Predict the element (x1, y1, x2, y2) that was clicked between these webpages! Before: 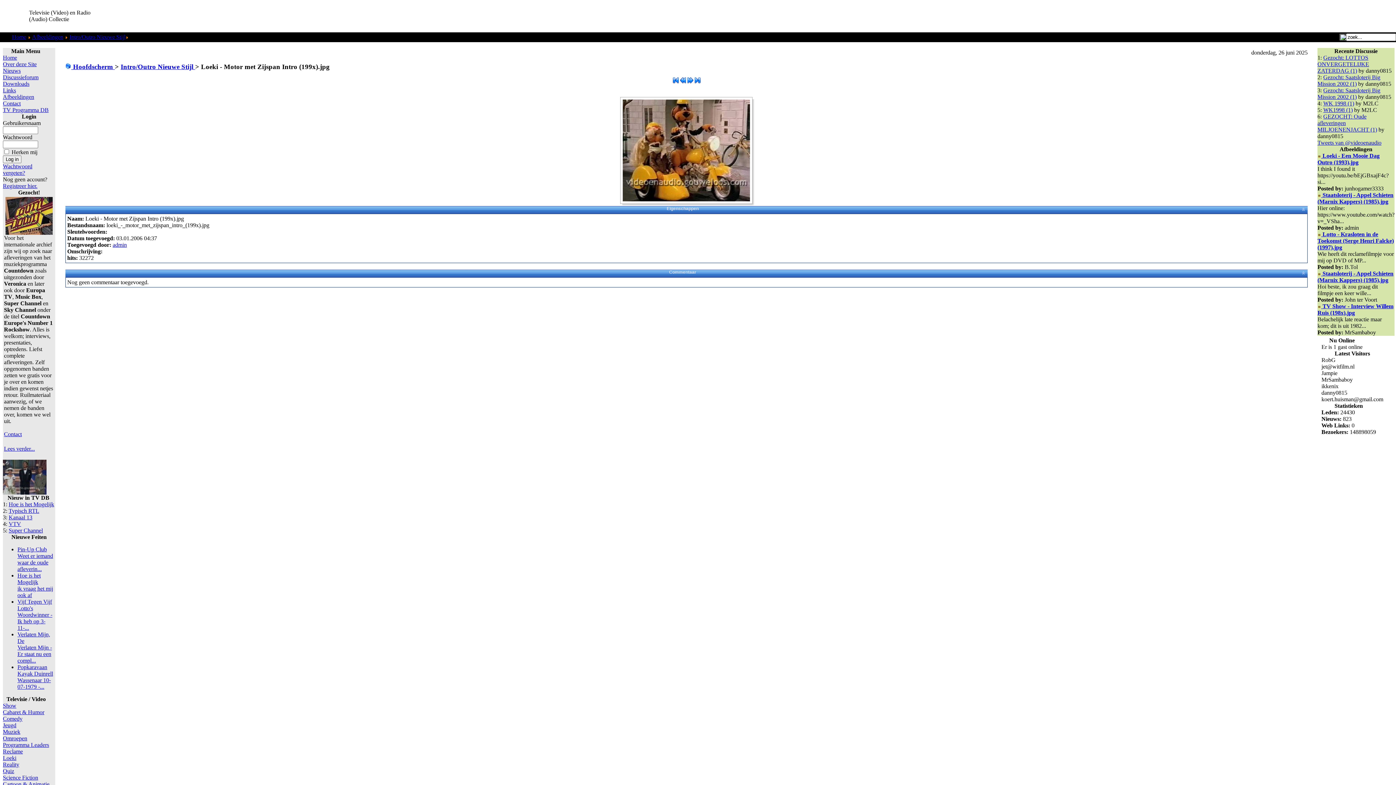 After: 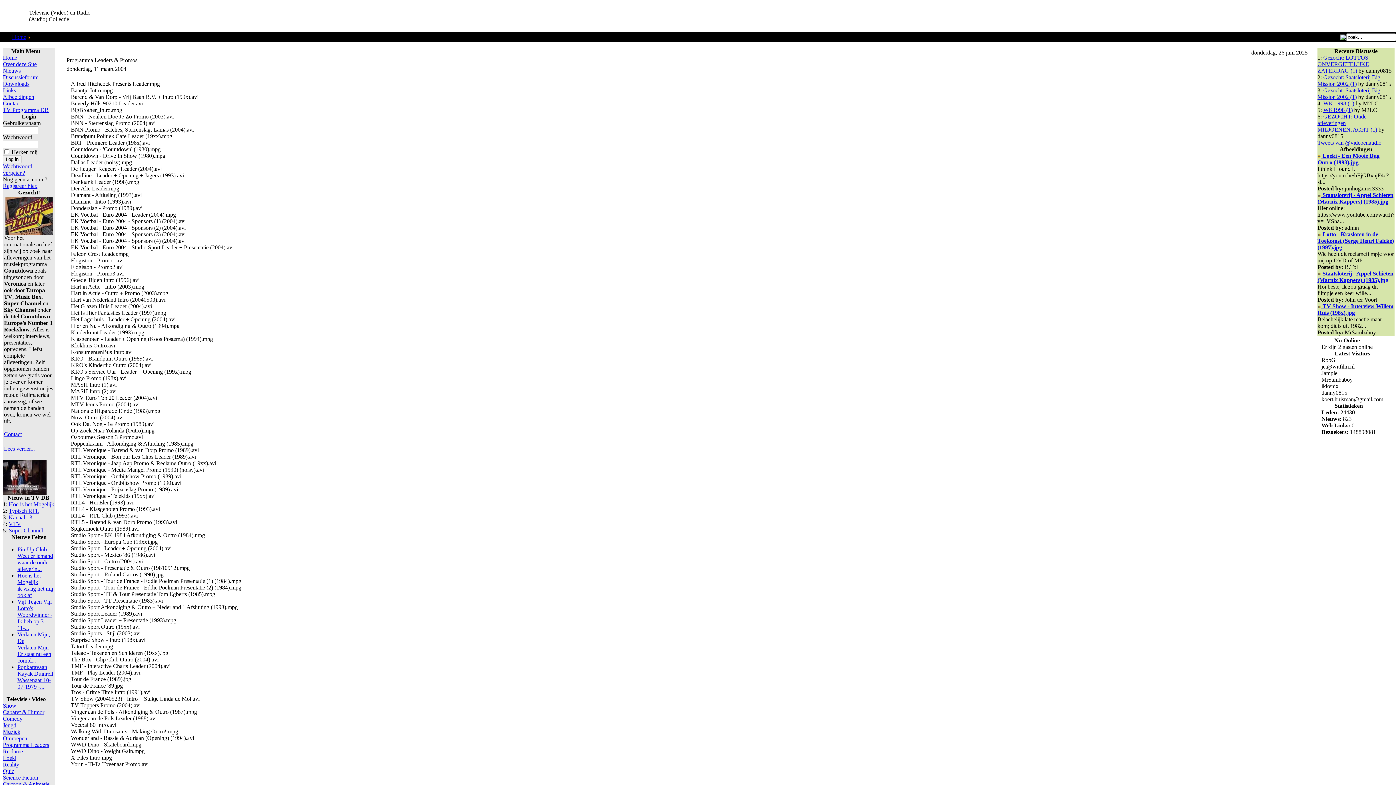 Action: bbox: (2, 742, 49, 748) label: Programma Leaders